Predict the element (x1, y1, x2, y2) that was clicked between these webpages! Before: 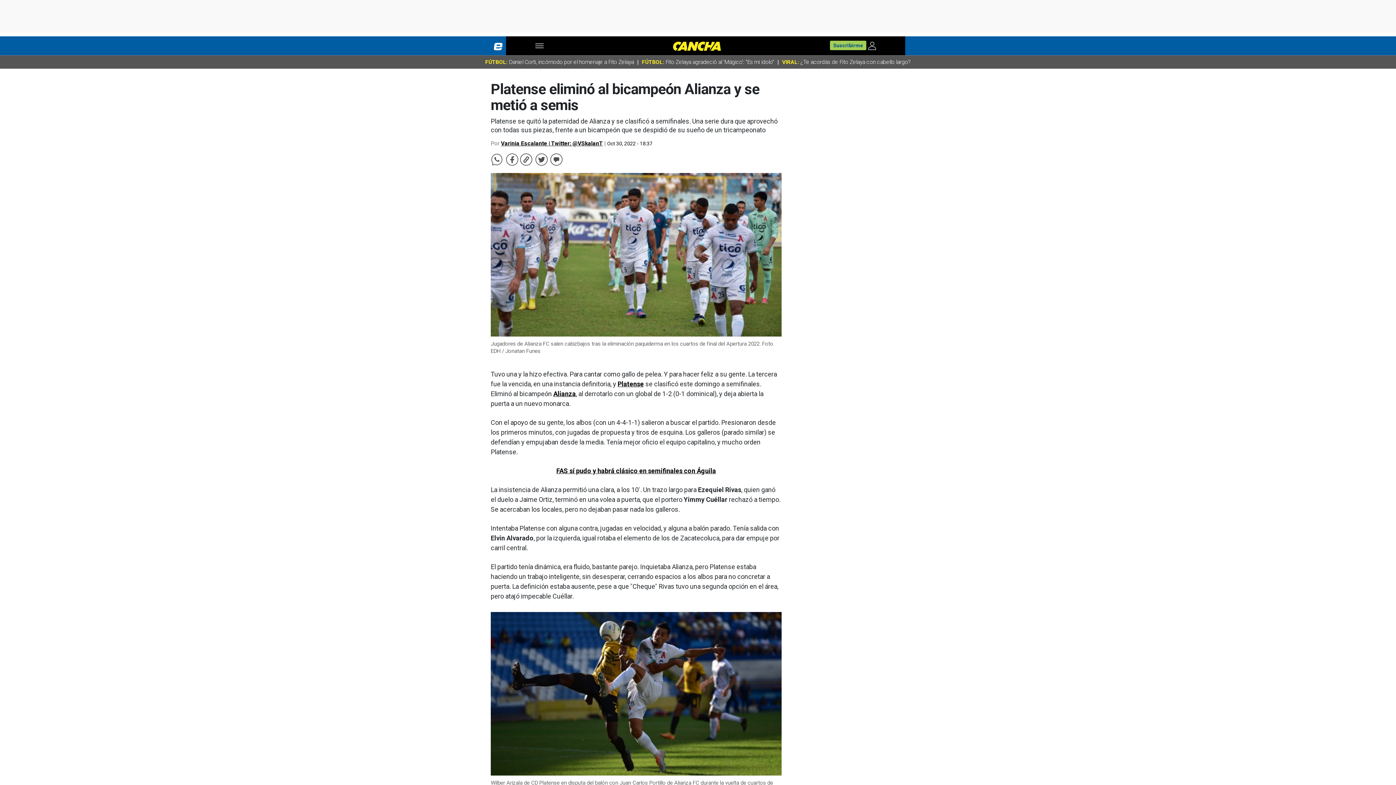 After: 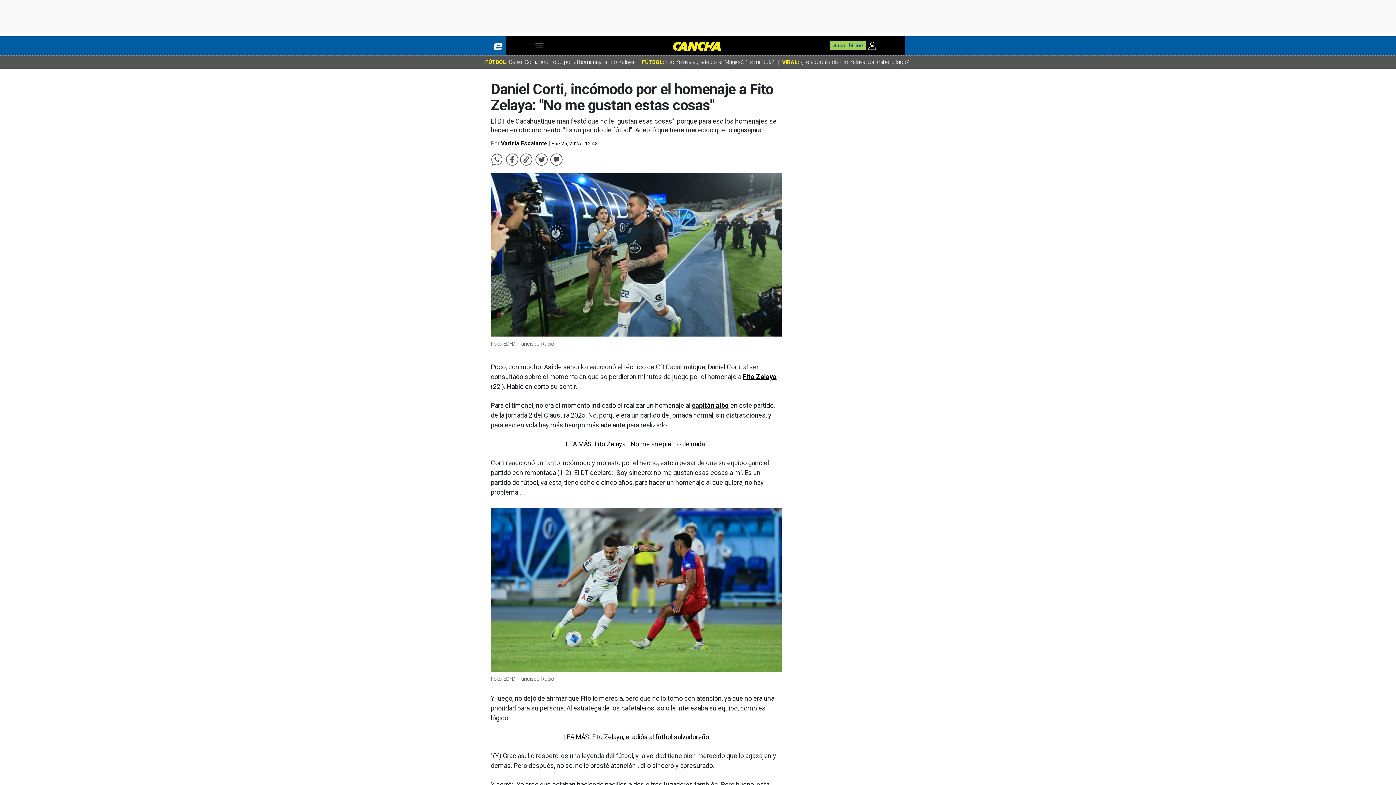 Action: label: FÚTBOL: Daniel Corti, incómodo por el homenaje a Fito Zelaya  bbox: (483, 58, 637, 65)